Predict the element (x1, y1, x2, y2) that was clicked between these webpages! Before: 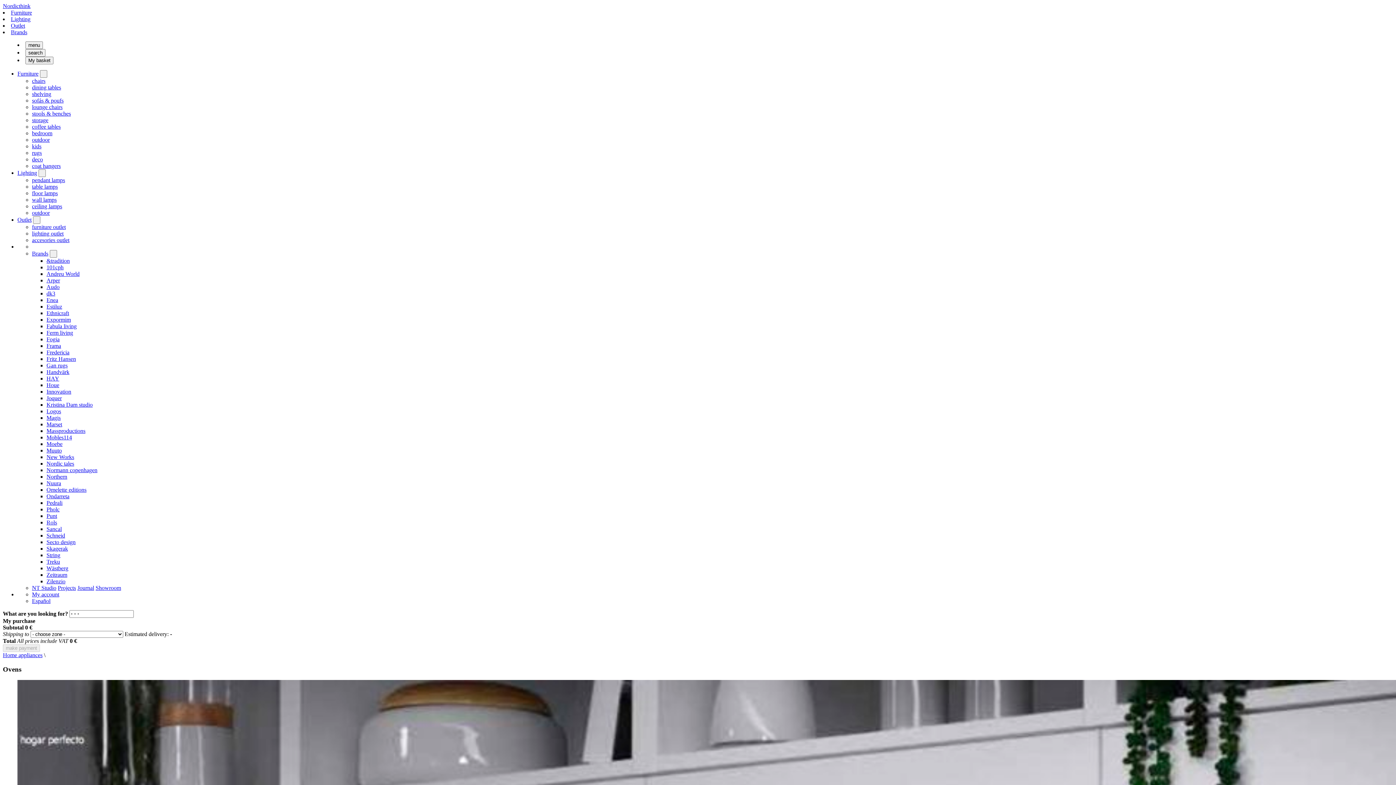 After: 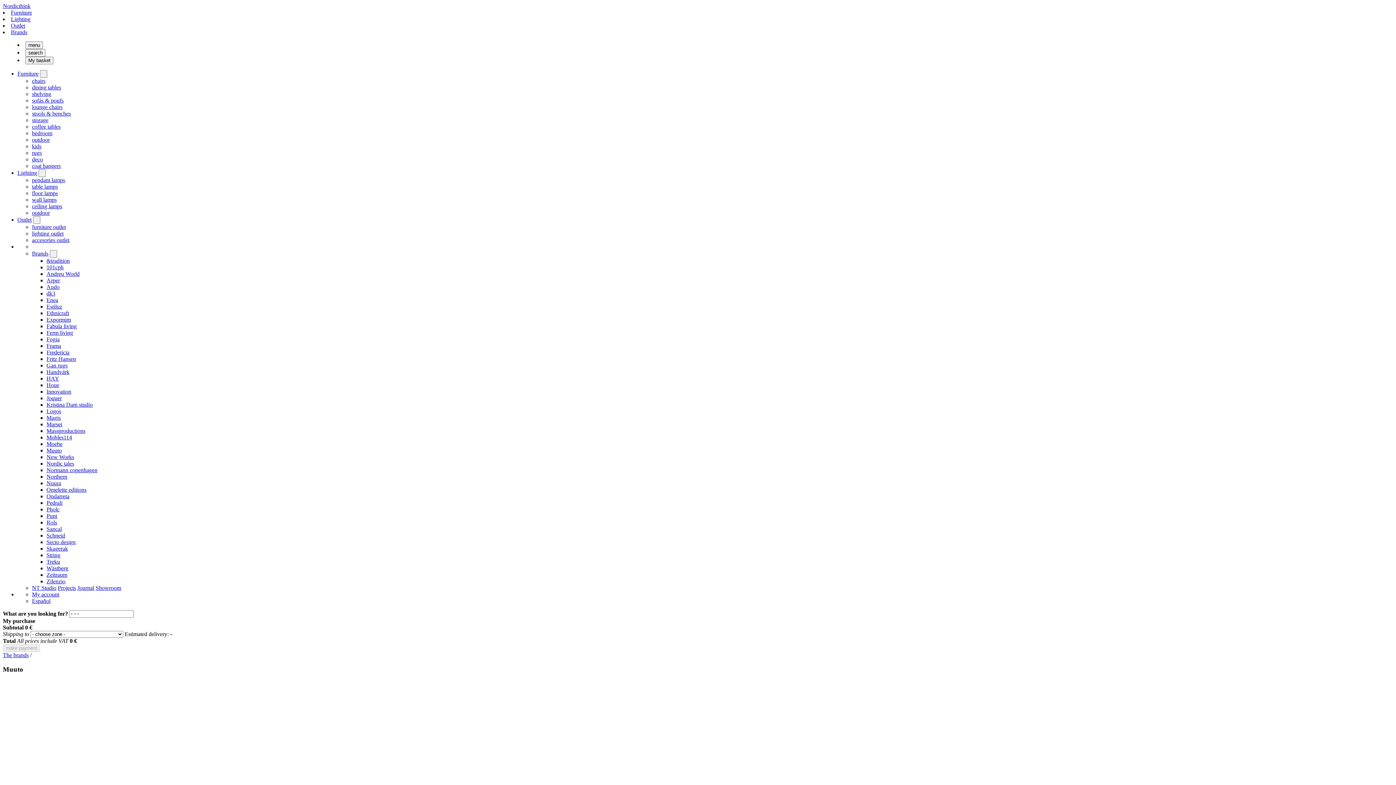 Action: bbox: (46, 447, 61, 453) label: Muuto